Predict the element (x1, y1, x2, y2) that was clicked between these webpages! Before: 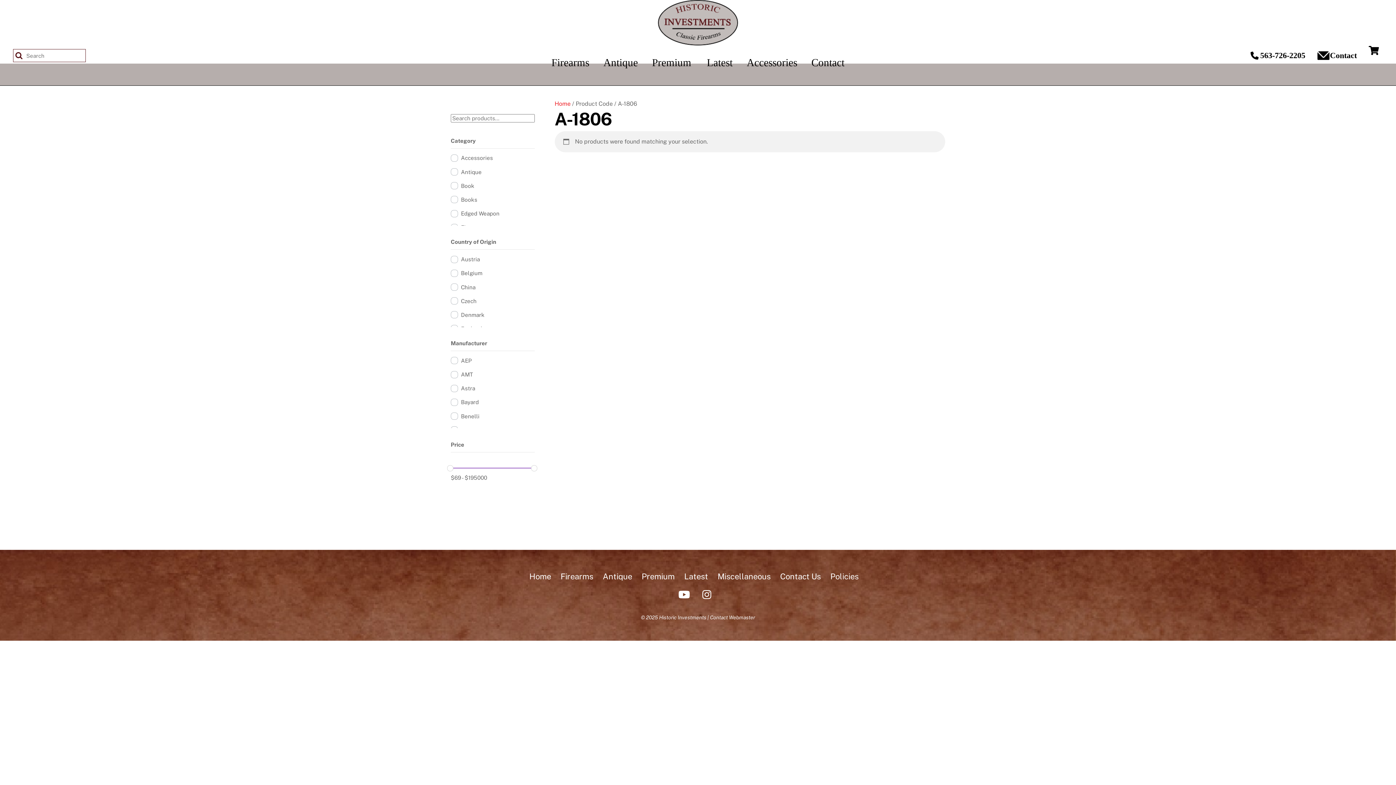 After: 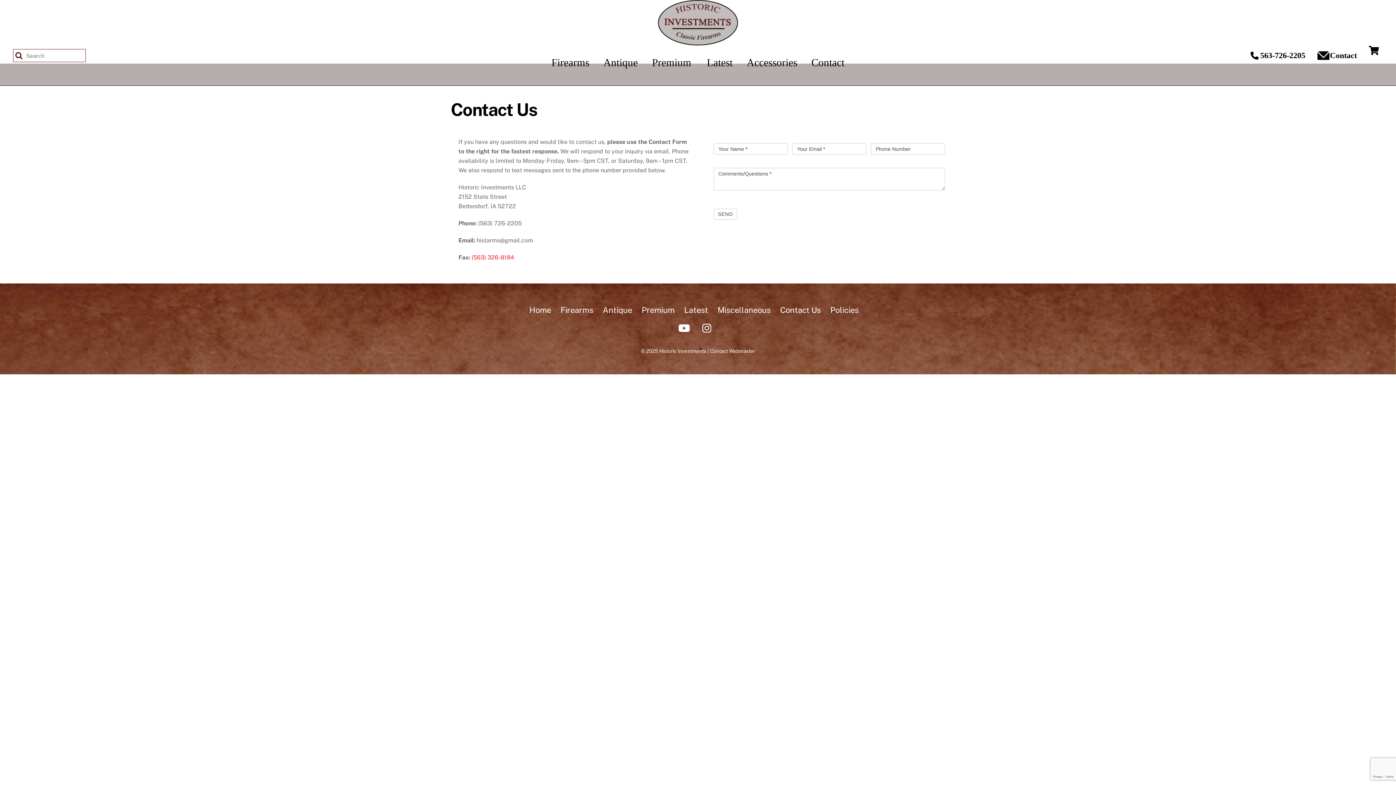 Action: label: Contact Webmaster bbox: (710, 614, 755, 620)